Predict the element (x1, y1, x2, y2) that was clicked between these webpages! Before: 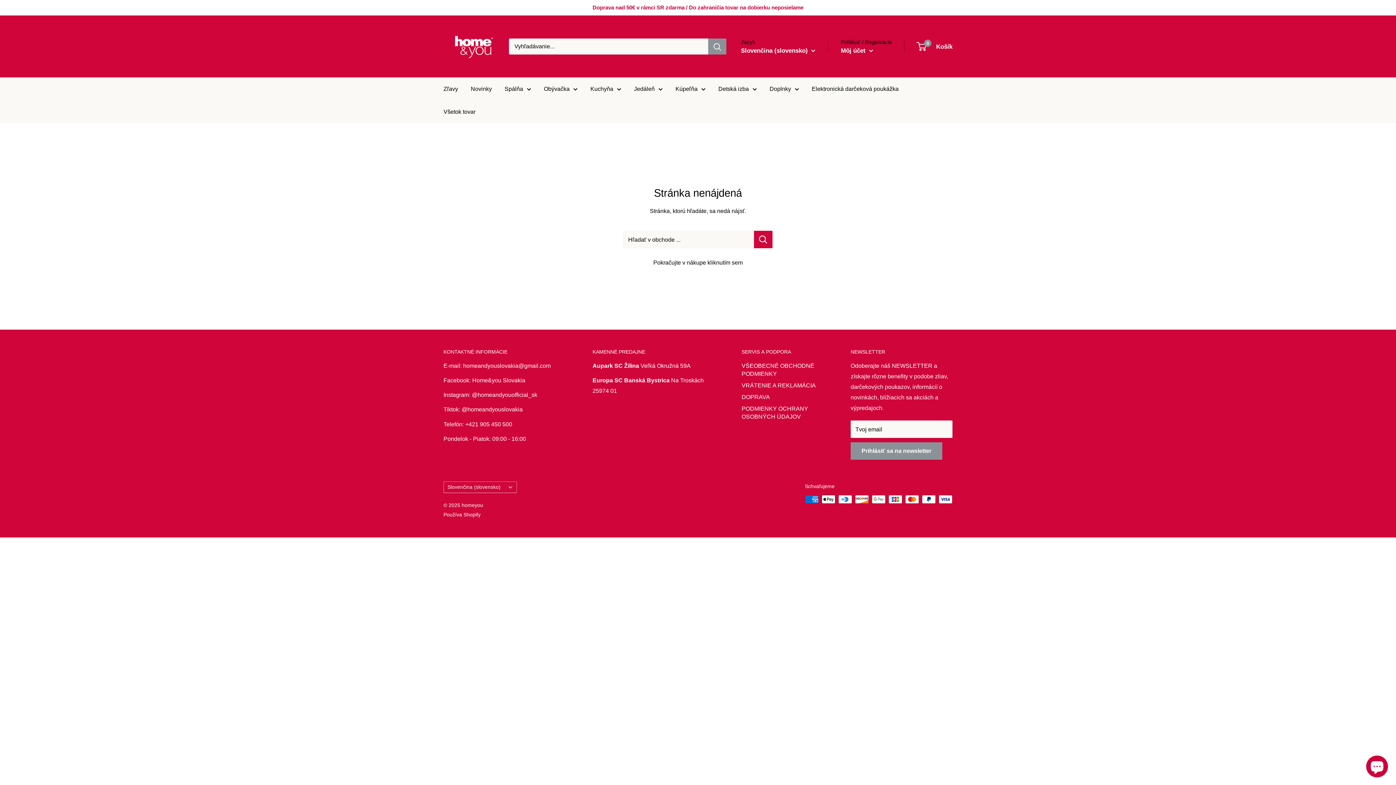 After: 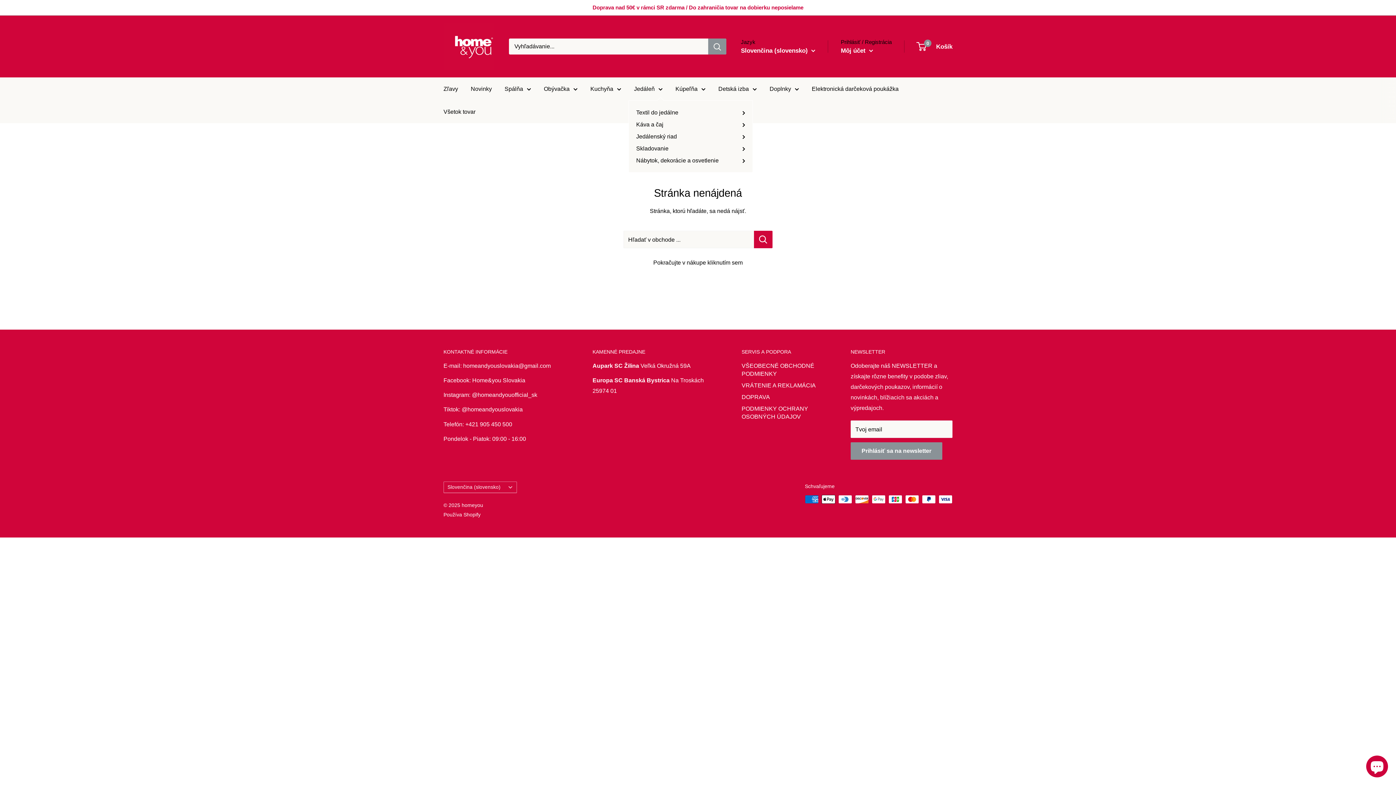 Action: bbox: (634, 83, 662, 94) label: Jedáleň